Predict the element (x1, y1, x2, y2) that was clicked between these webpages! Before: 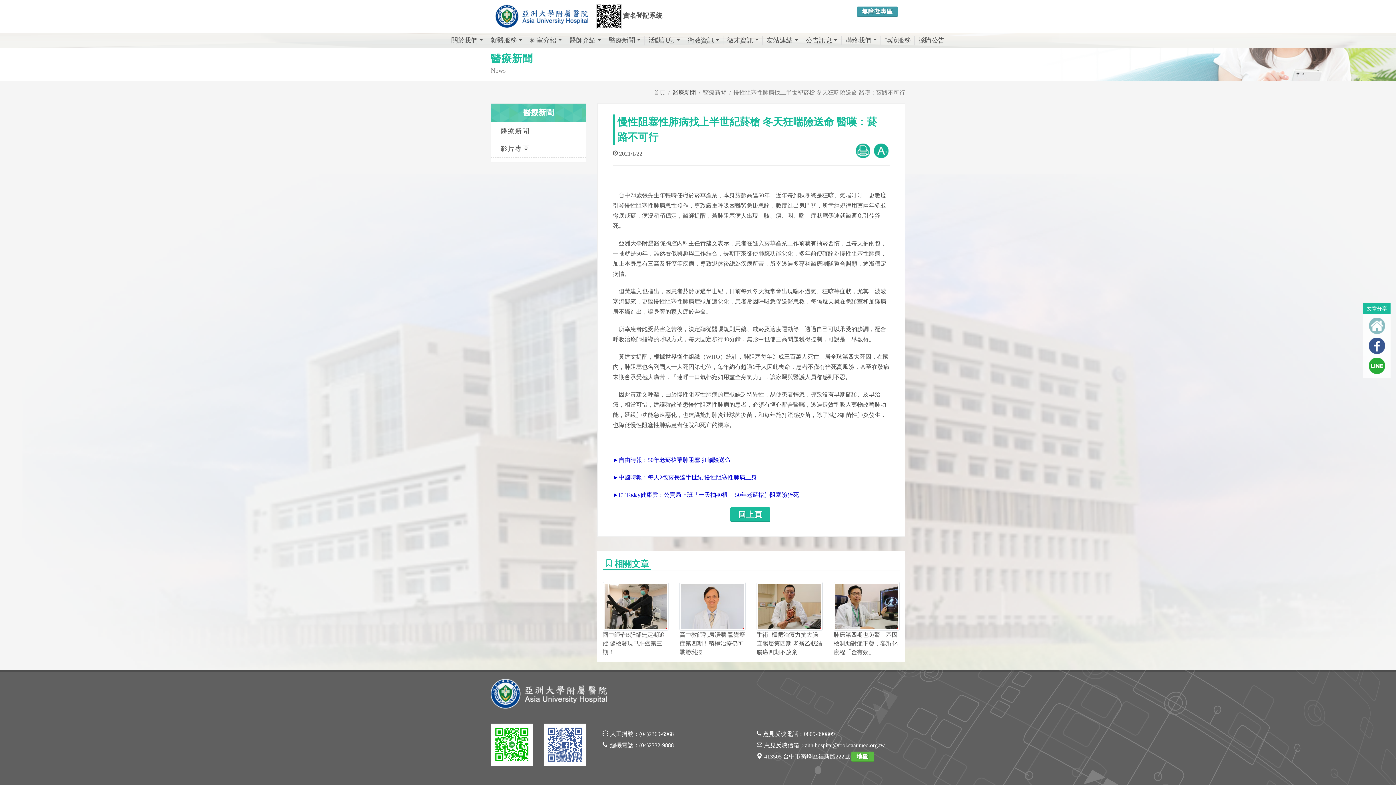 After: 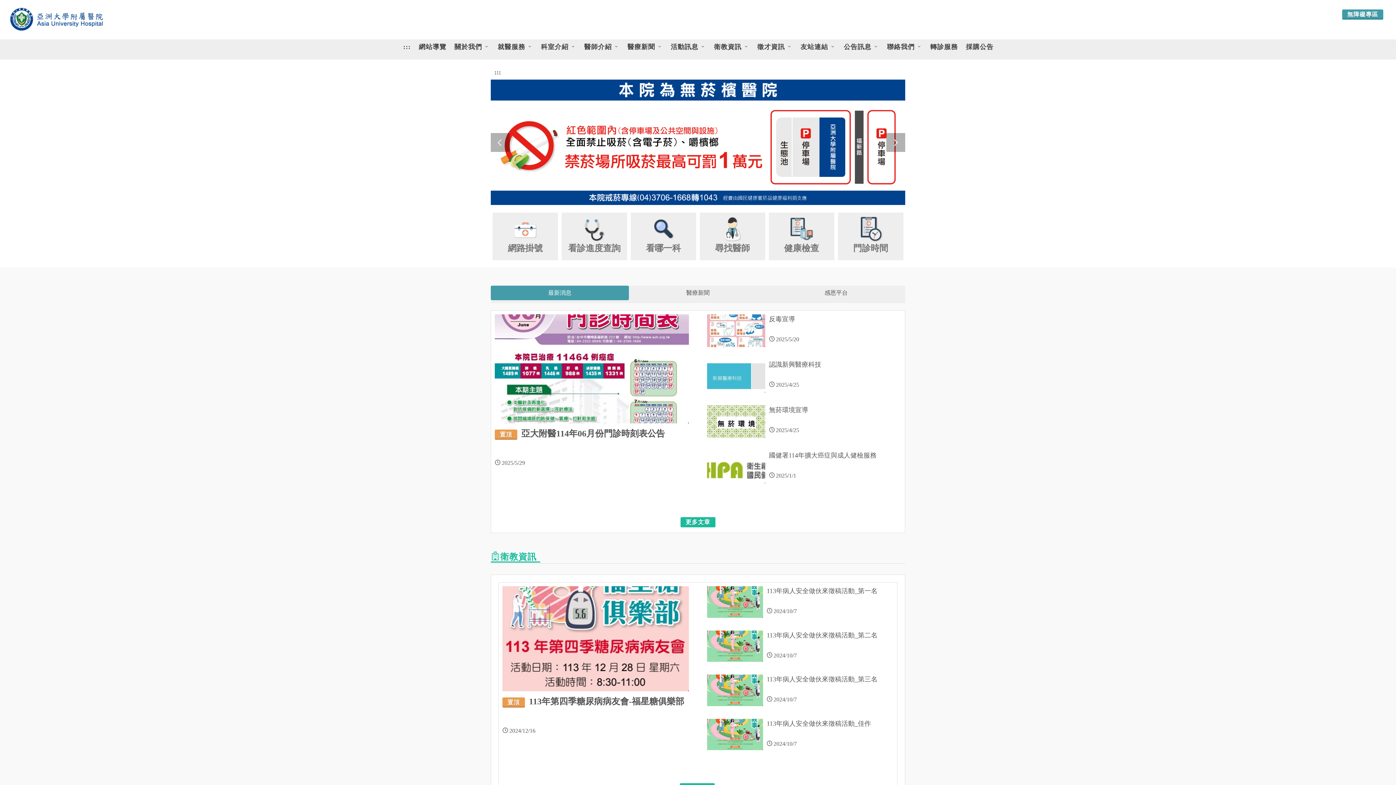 Action: label: 無障礙專區 bbox: (857, 6, 898, 16)